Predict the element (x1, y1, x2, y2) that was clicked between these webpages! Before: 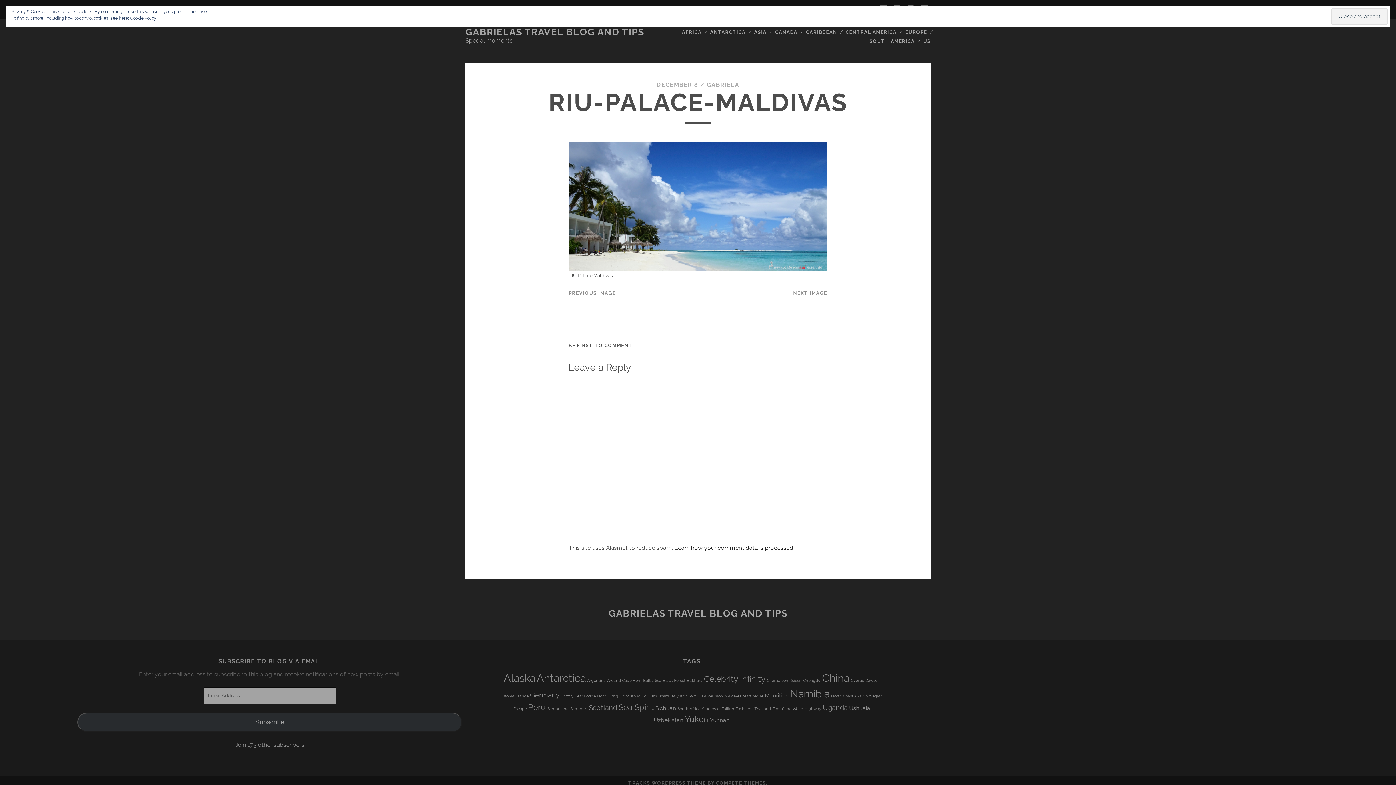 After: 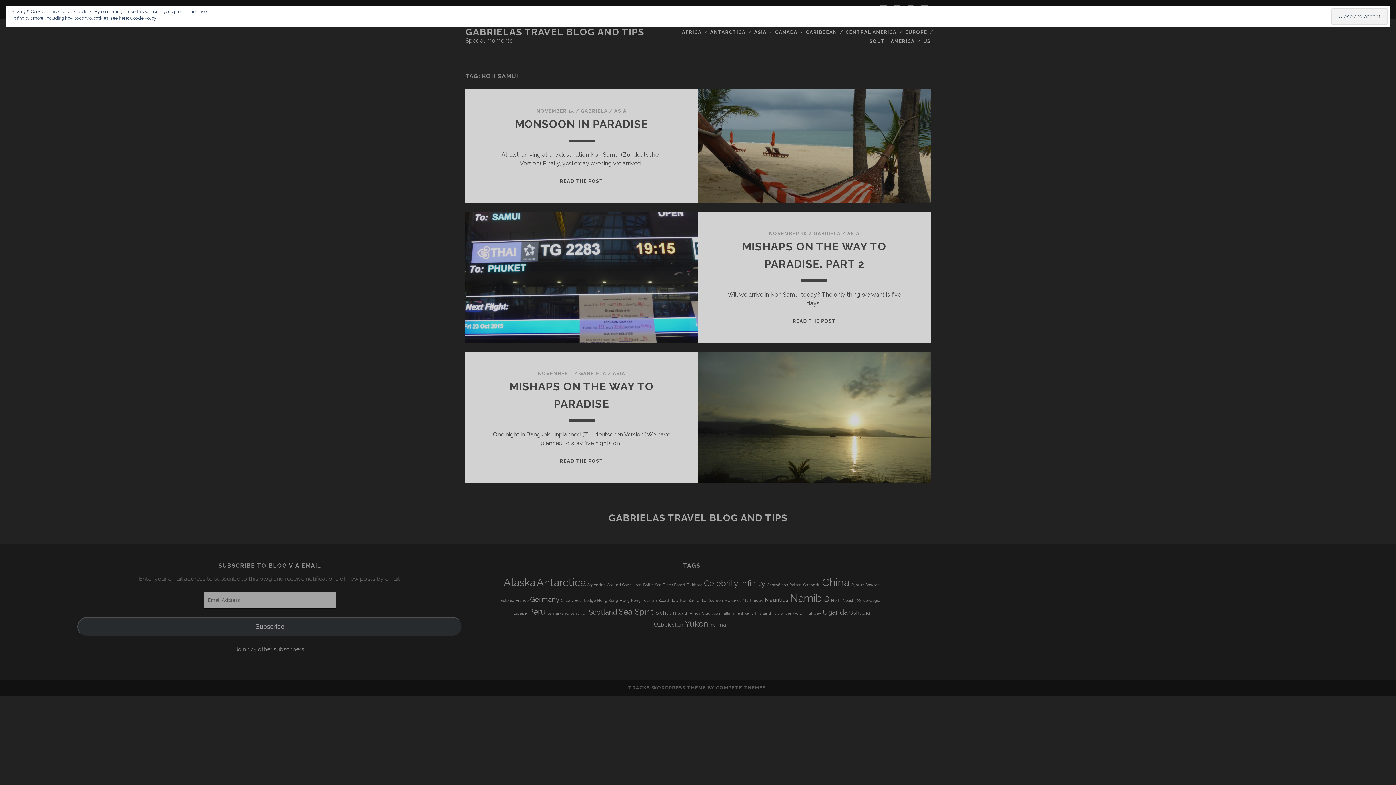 Action: bbox: (680, 694, 700, 698) label: Koh Samui (3 items)